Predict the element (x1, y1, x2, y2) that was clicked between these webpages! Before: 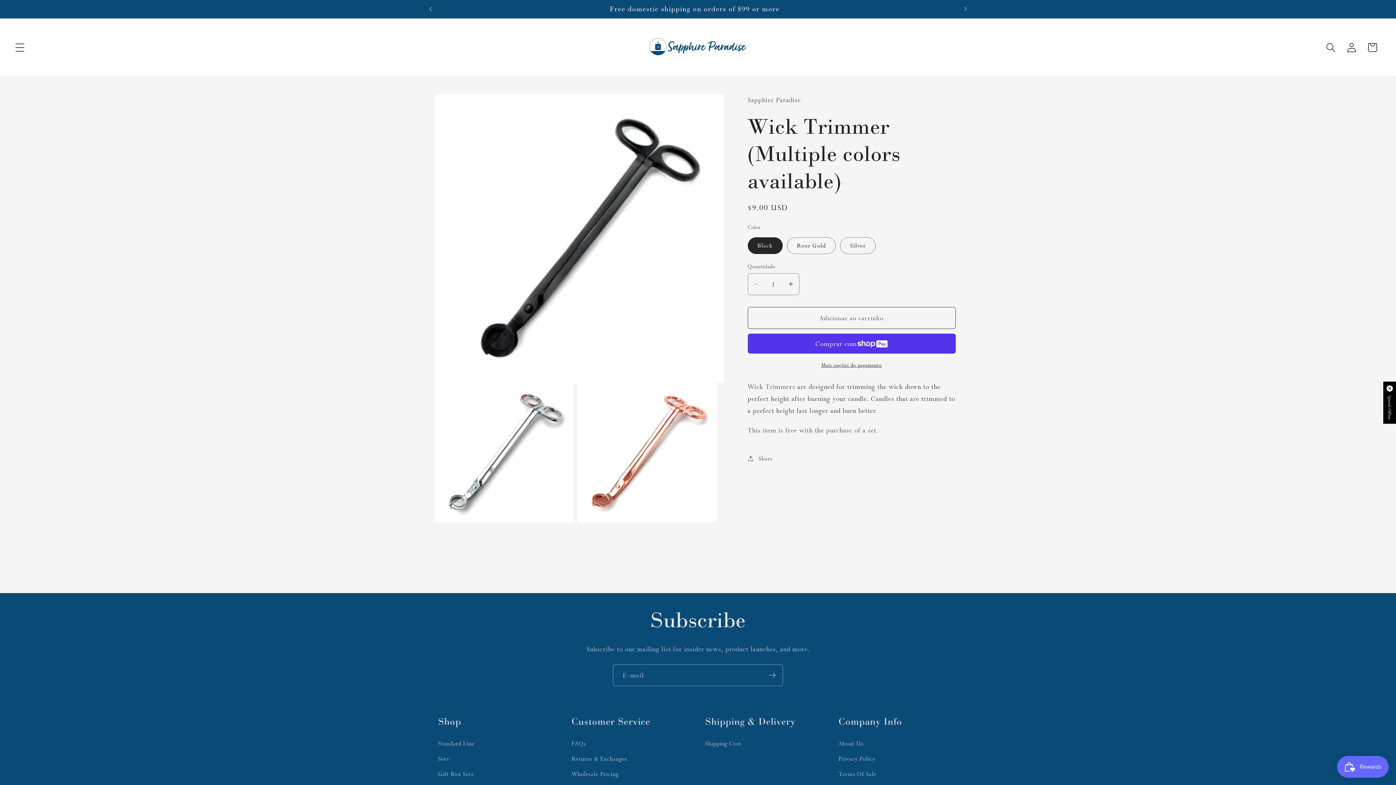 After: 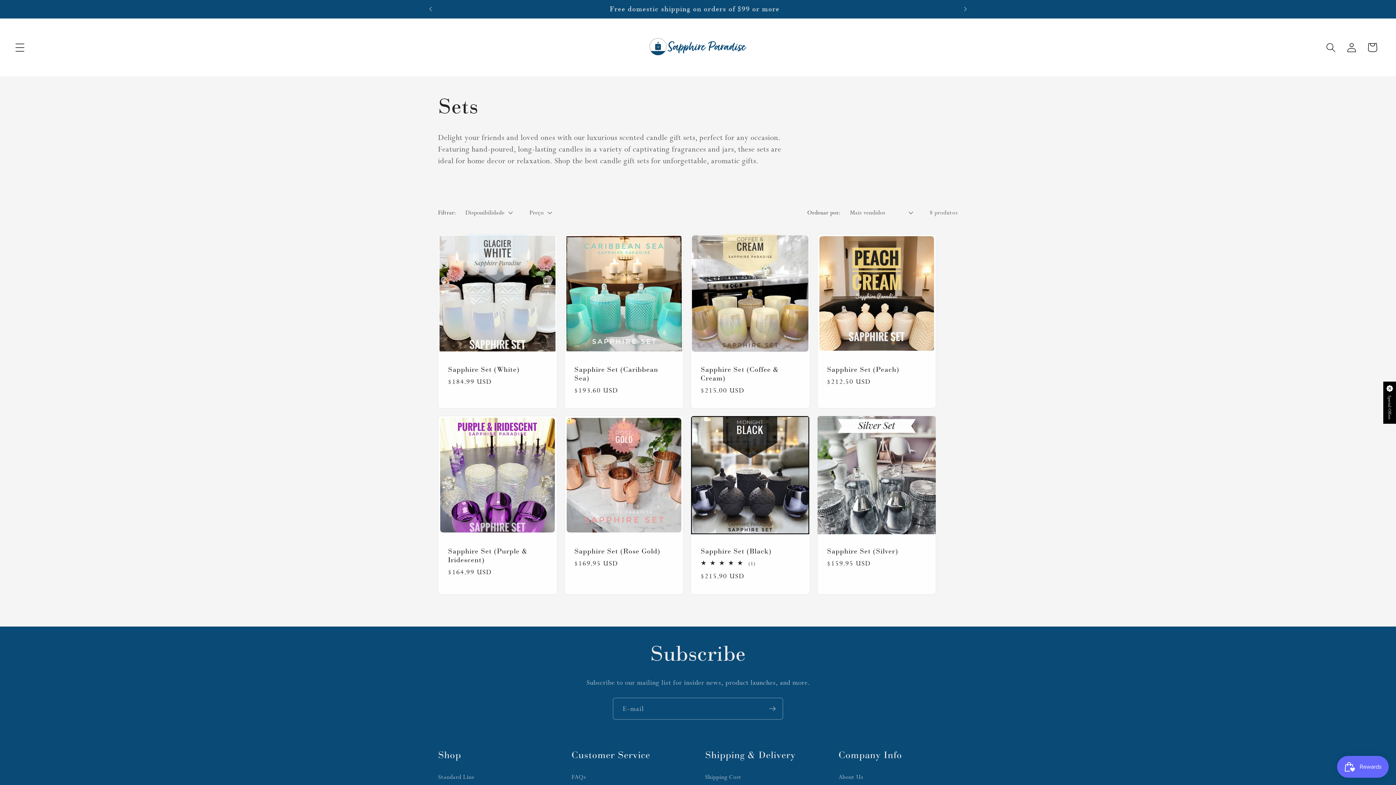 Action: label: Sets bbox: (438, 751, 449, 766)